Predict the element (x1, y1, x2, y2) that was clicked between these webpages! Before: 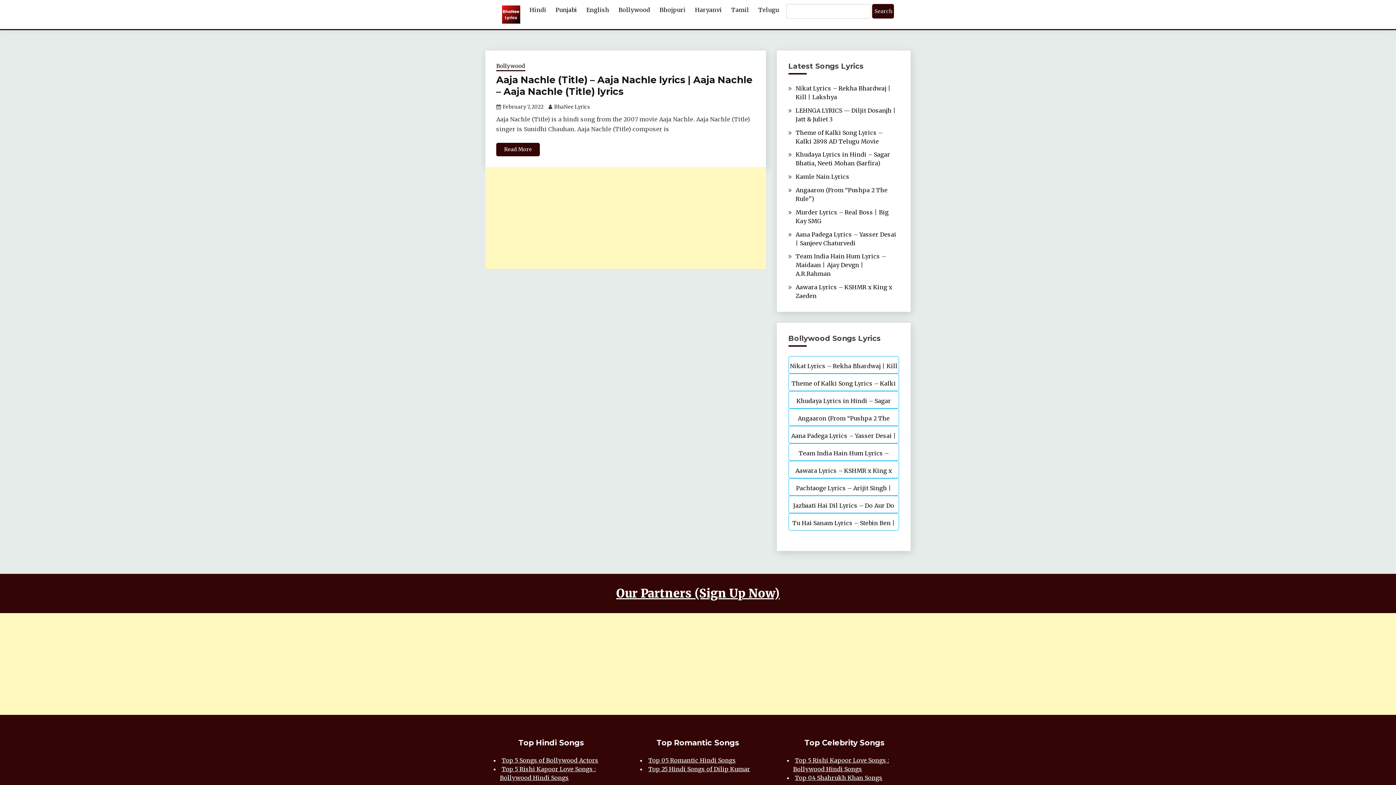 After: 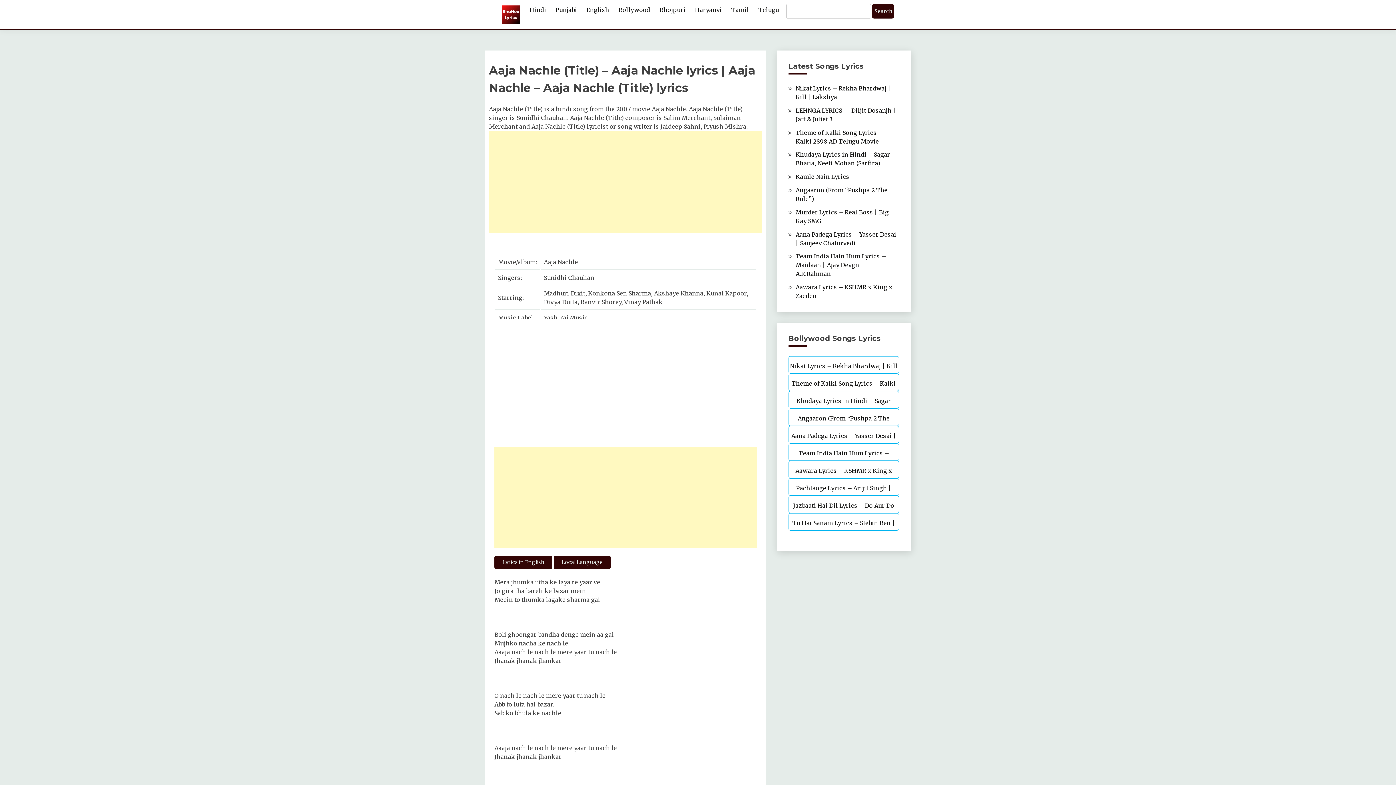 Action: label: Read More bbox: (496, 142, 540, 156)